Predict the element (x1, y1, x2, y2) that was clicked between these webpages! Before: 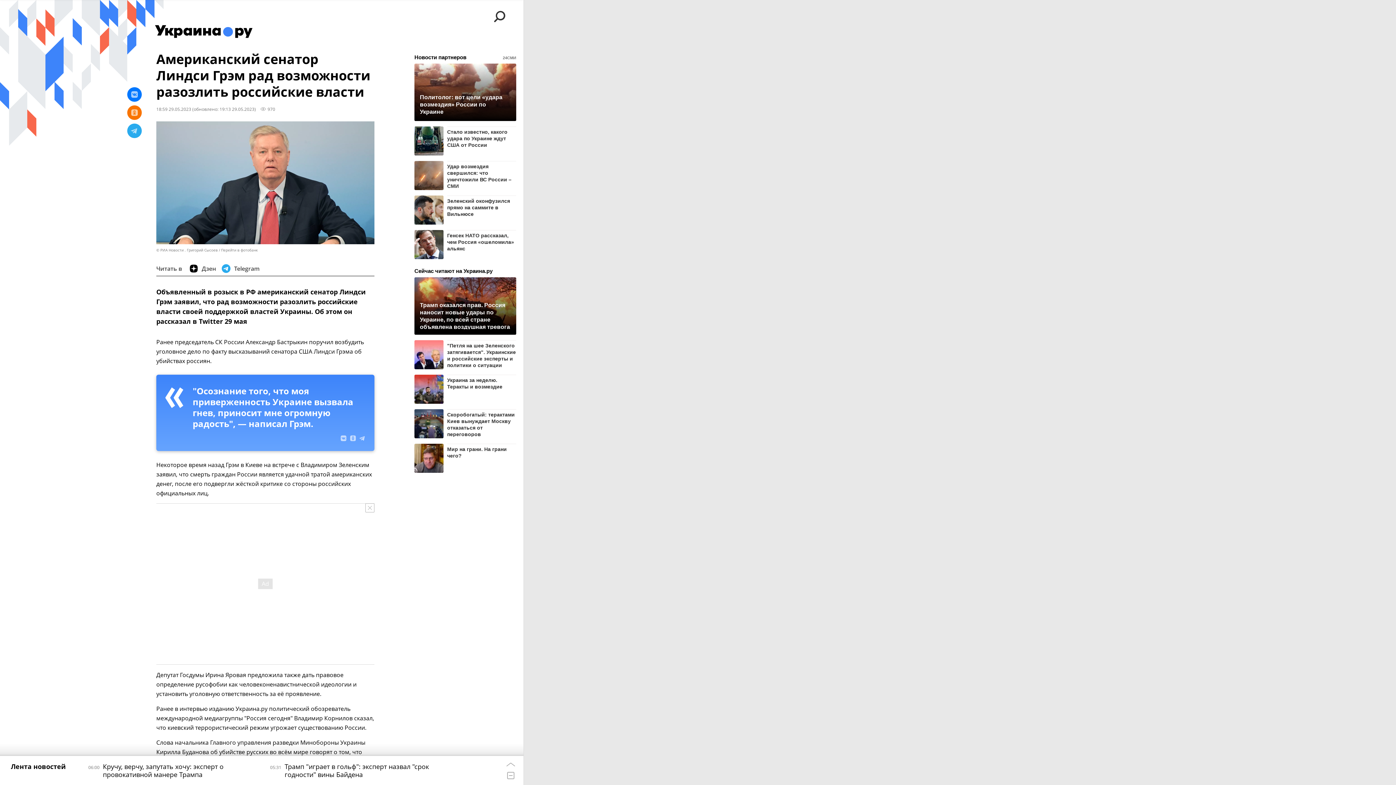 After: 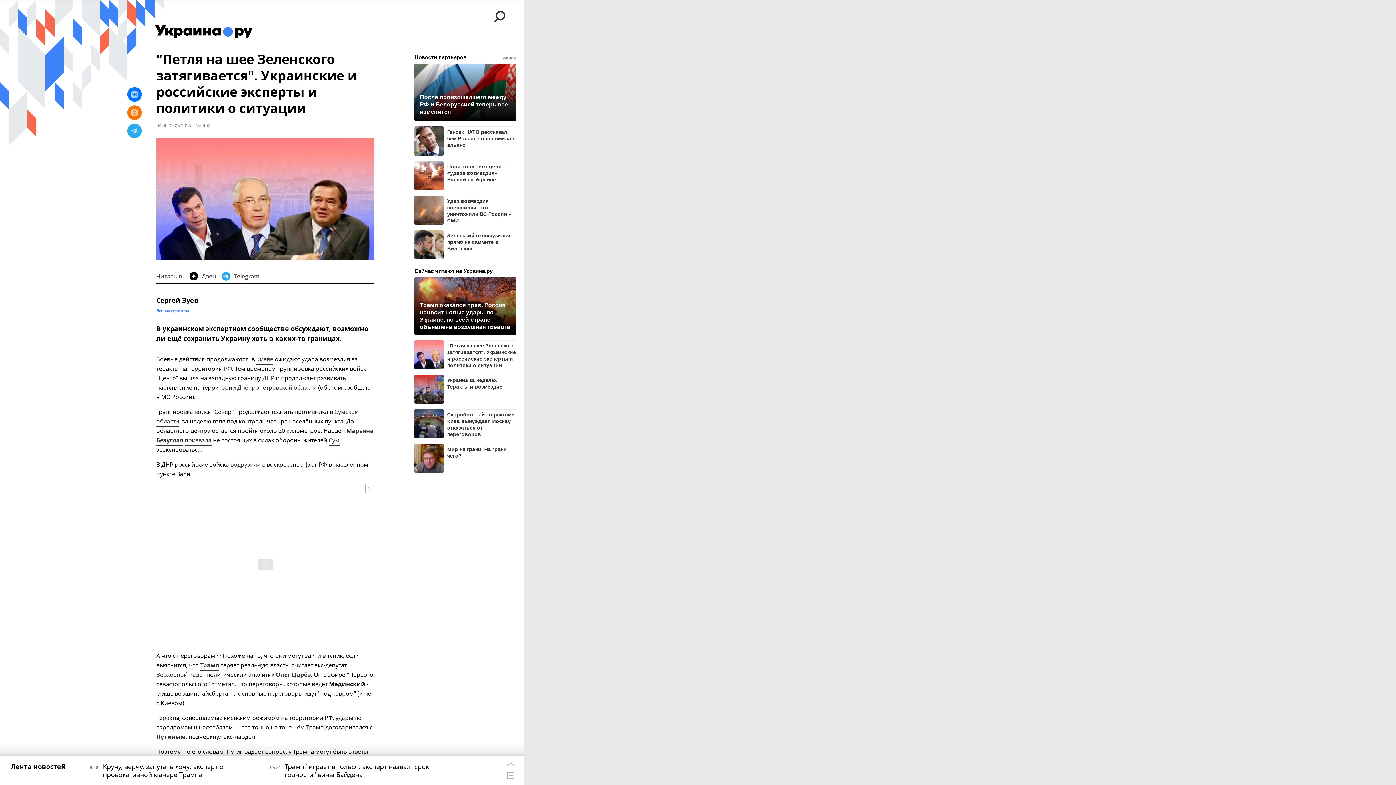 Action: label: "Петля на шее Зеленского затягивается". Украинские и российские эксперты и политики о ситуации bbox: (447, 340, 516, 368)